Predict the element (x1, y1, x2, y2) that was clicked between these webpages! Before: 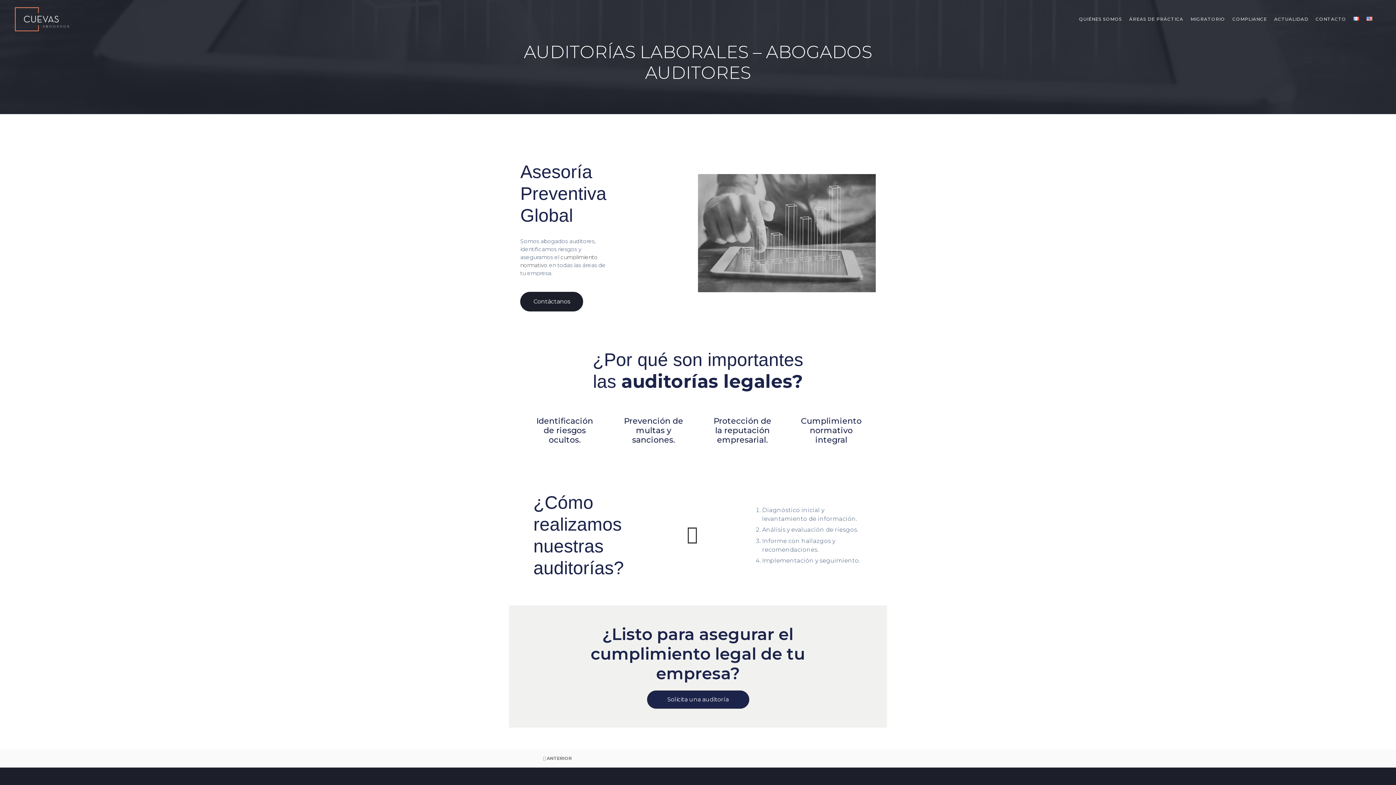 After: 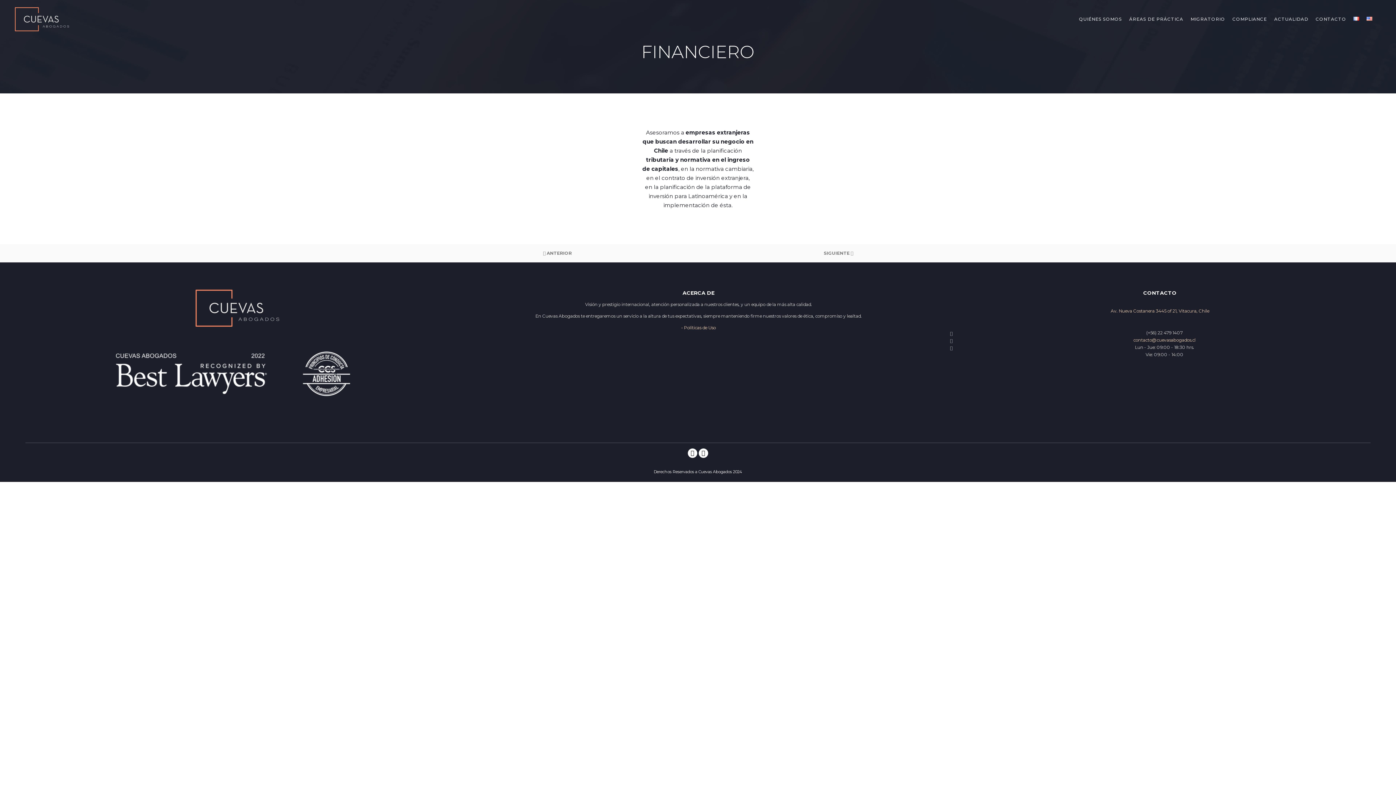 Action: label:  ANTERIOR bbox: (487, 749, 627, 768)